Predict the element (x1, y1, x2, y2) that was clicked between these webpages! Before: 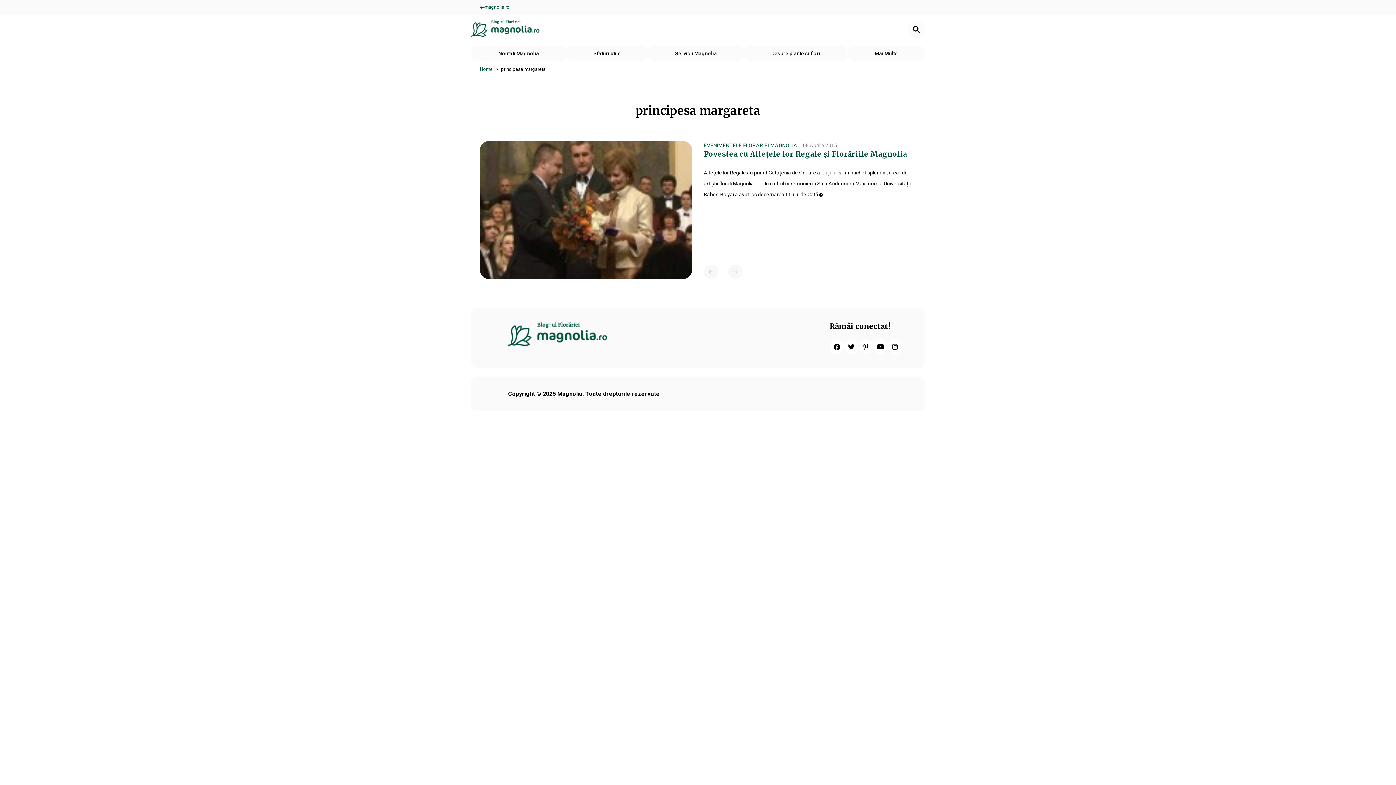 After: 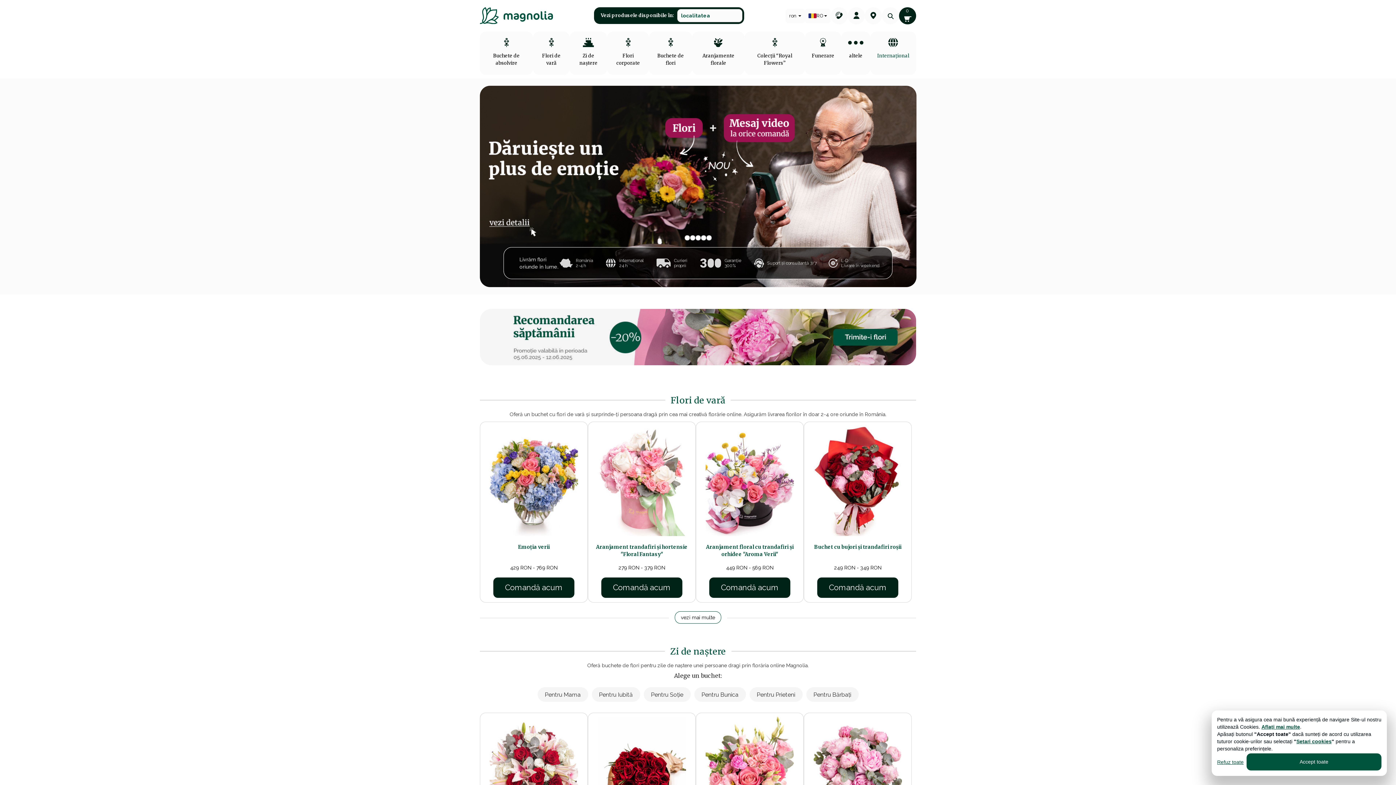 Action: bbox: (480, 0, 916, 14) label: magnolia.ro